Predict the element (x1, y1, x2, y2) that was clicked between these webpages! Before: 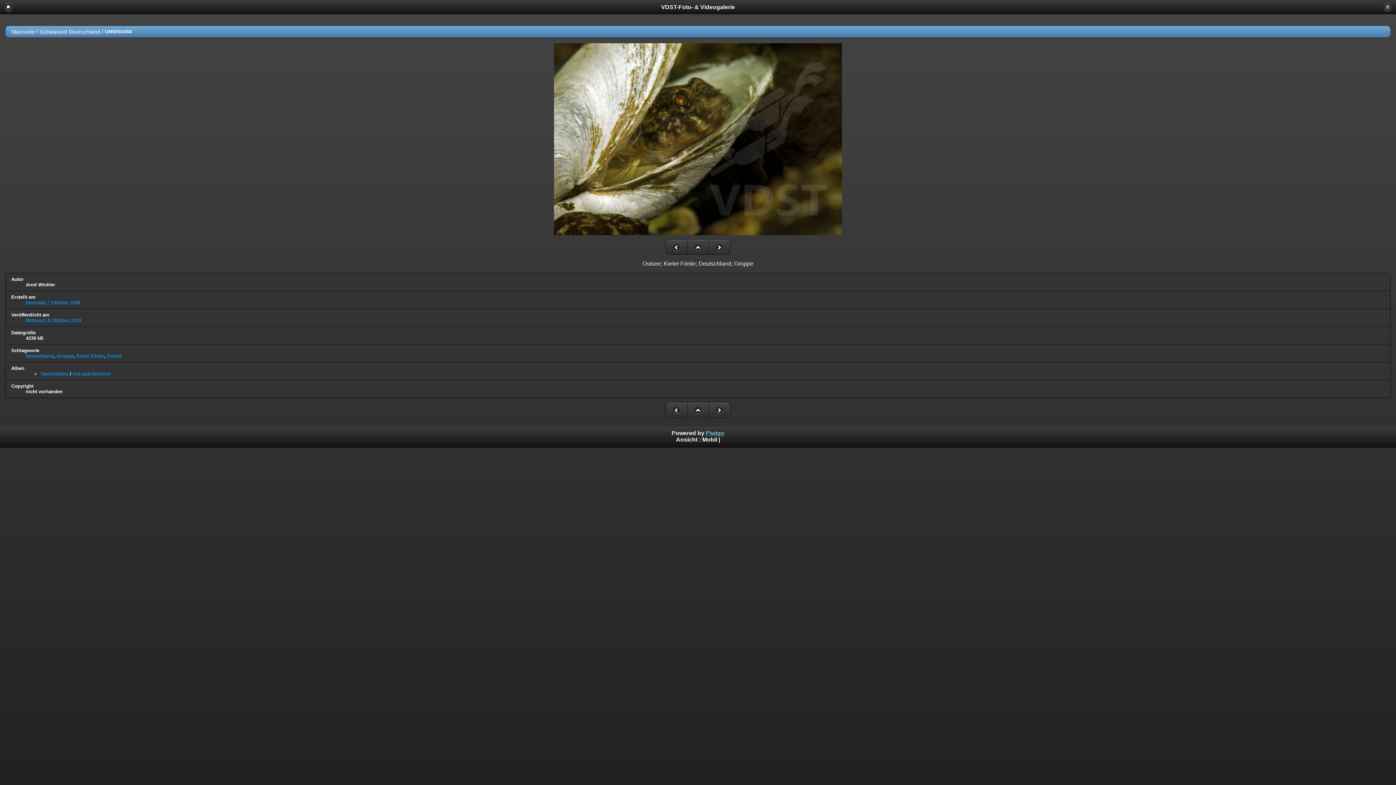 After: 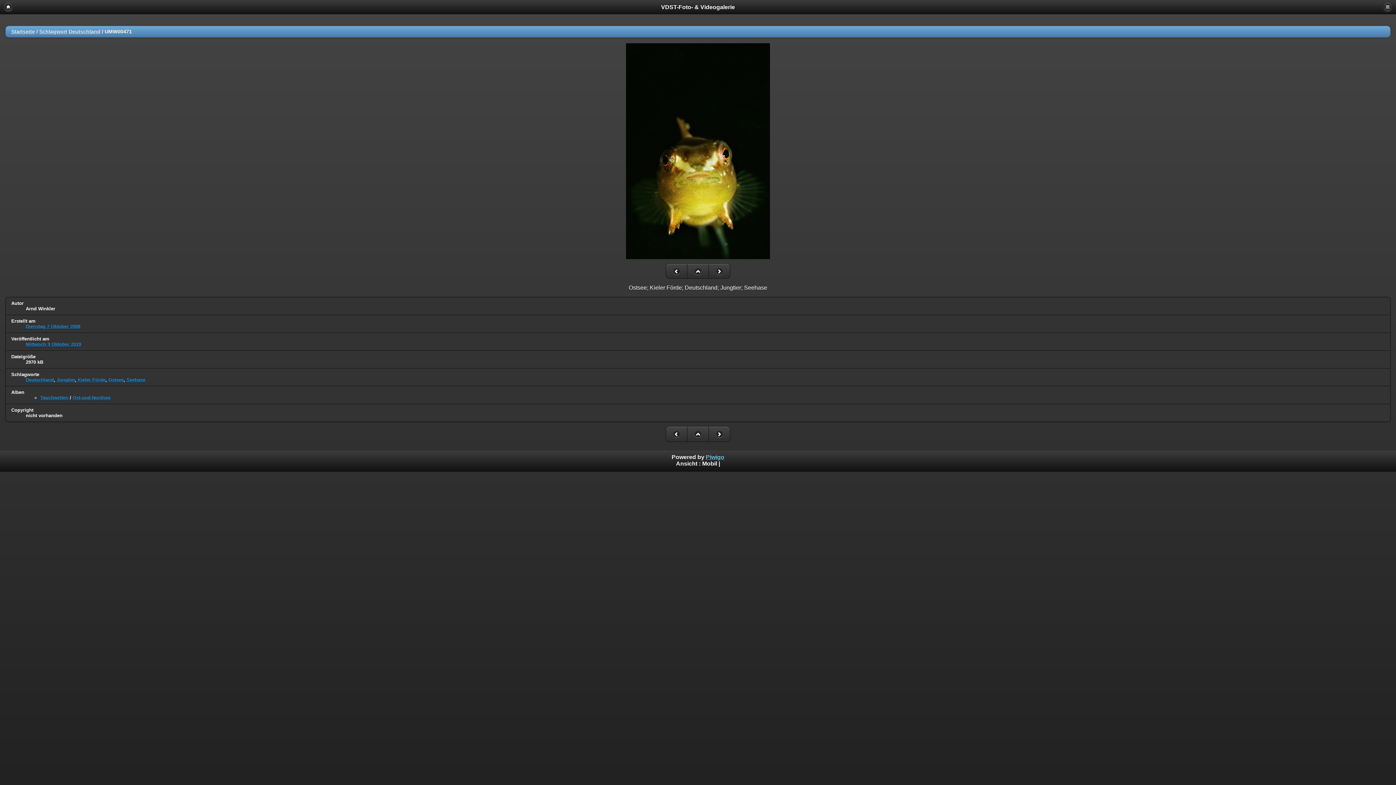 Action: bbox: (708, 402, 730, 418) label: Vorwärts
 